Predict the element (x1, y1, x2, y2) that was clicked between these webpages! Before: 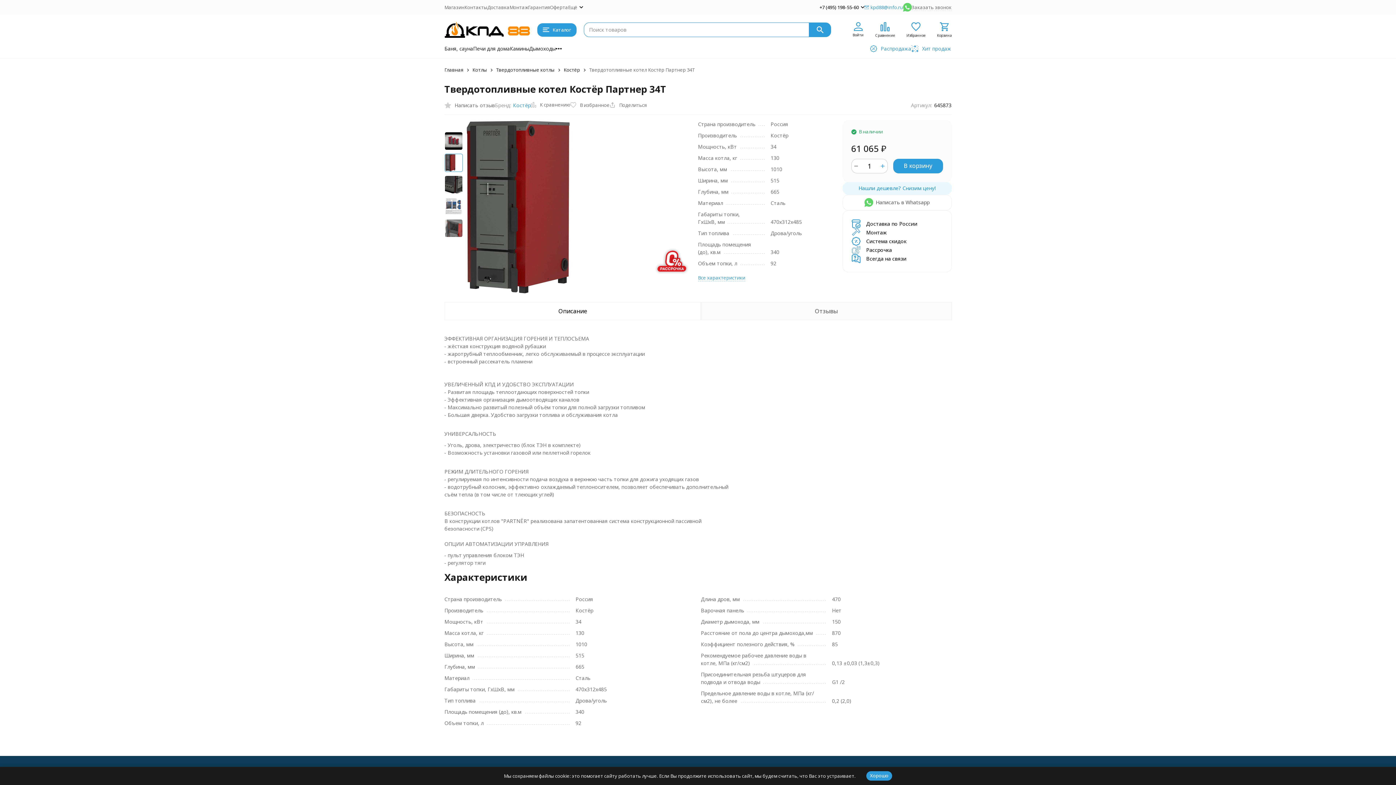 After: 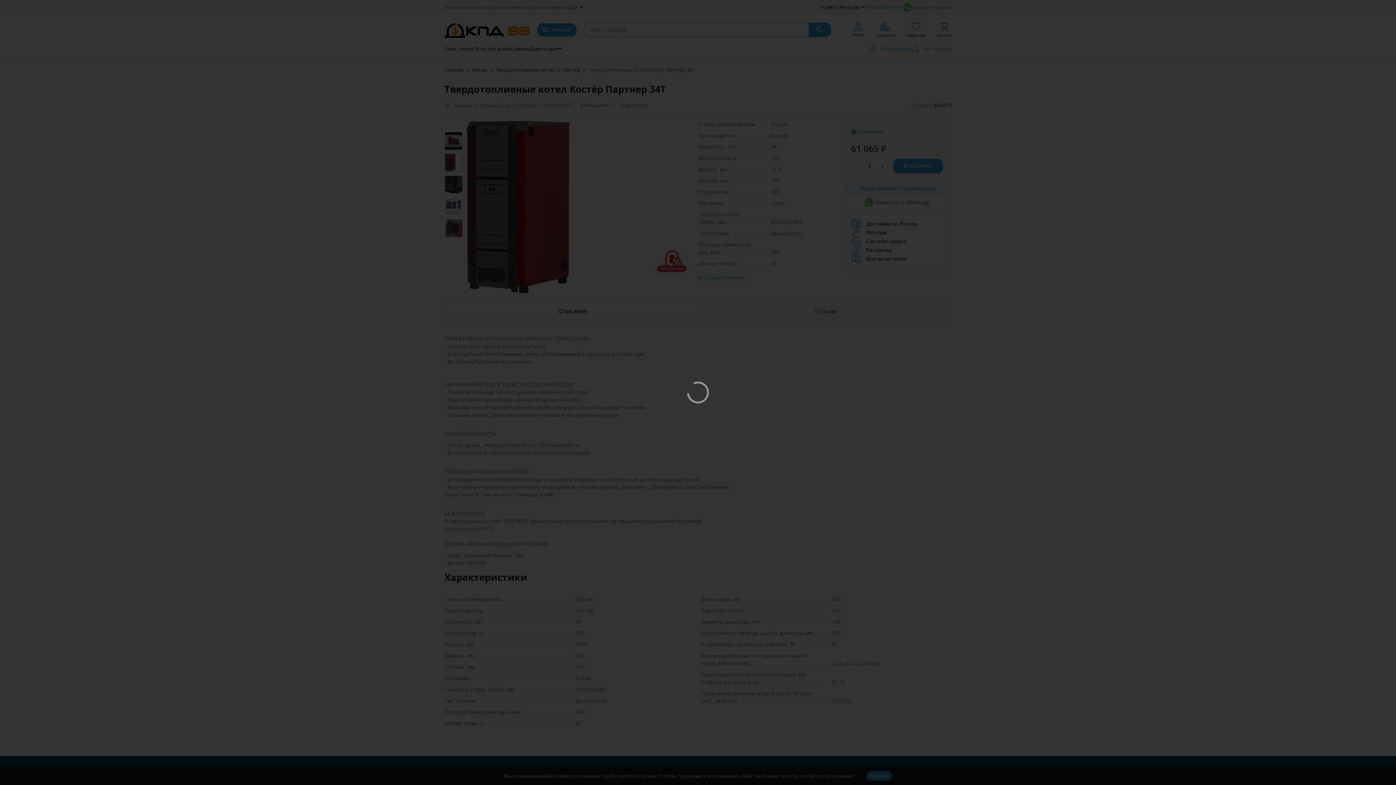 Action: label: Войти bbox: (852, 22, 863, 37)